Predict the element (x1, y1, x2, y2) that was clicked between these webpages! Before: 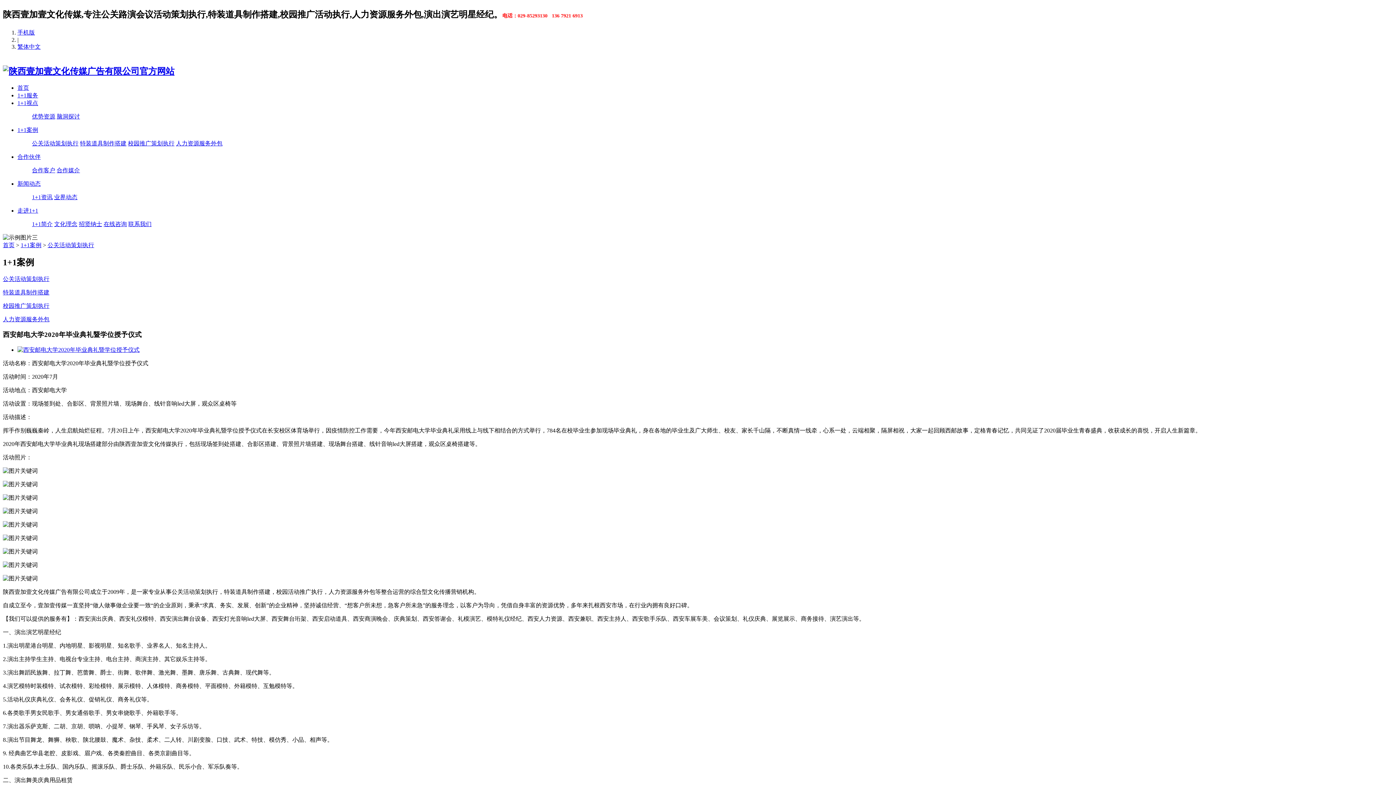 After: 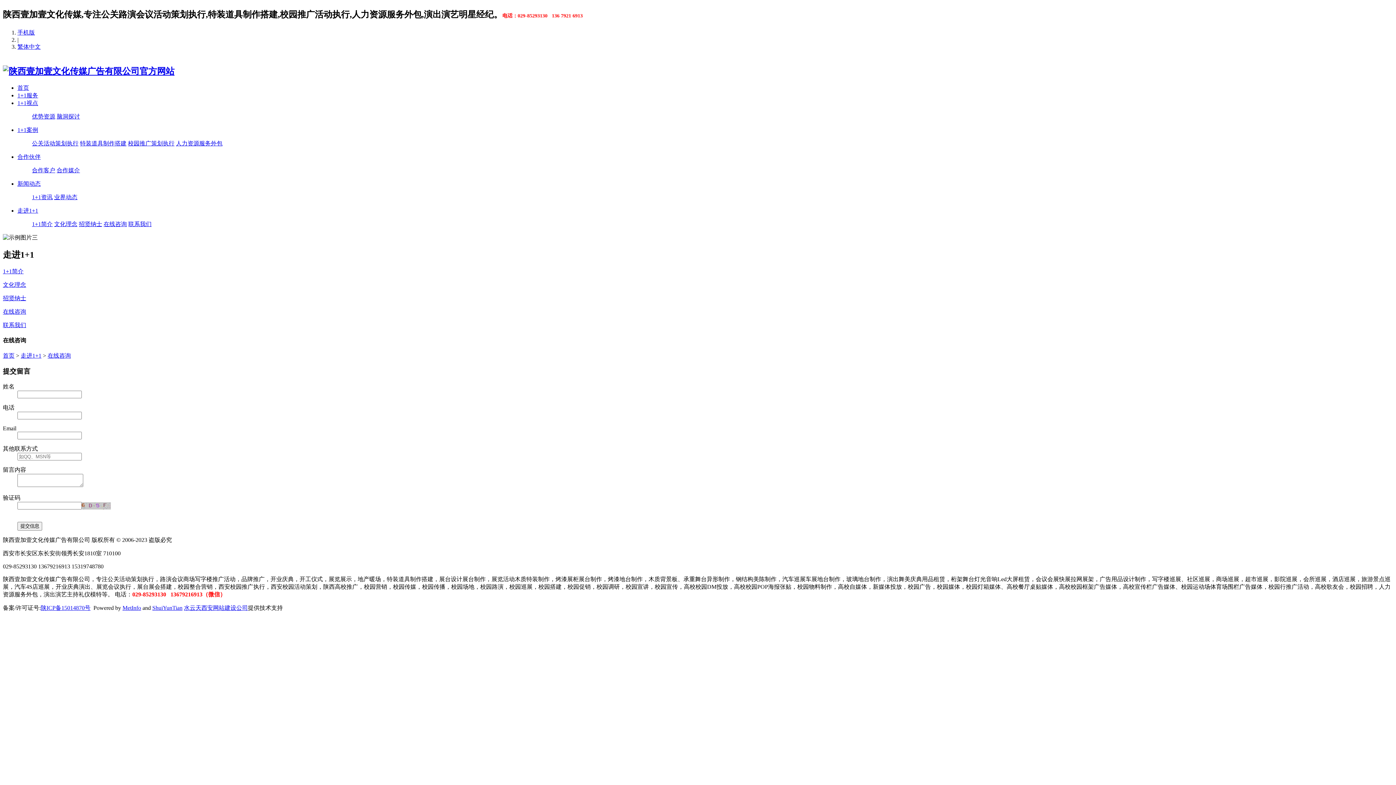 Action: bbox: (103, 221, 126, 227) label: 在线咨询